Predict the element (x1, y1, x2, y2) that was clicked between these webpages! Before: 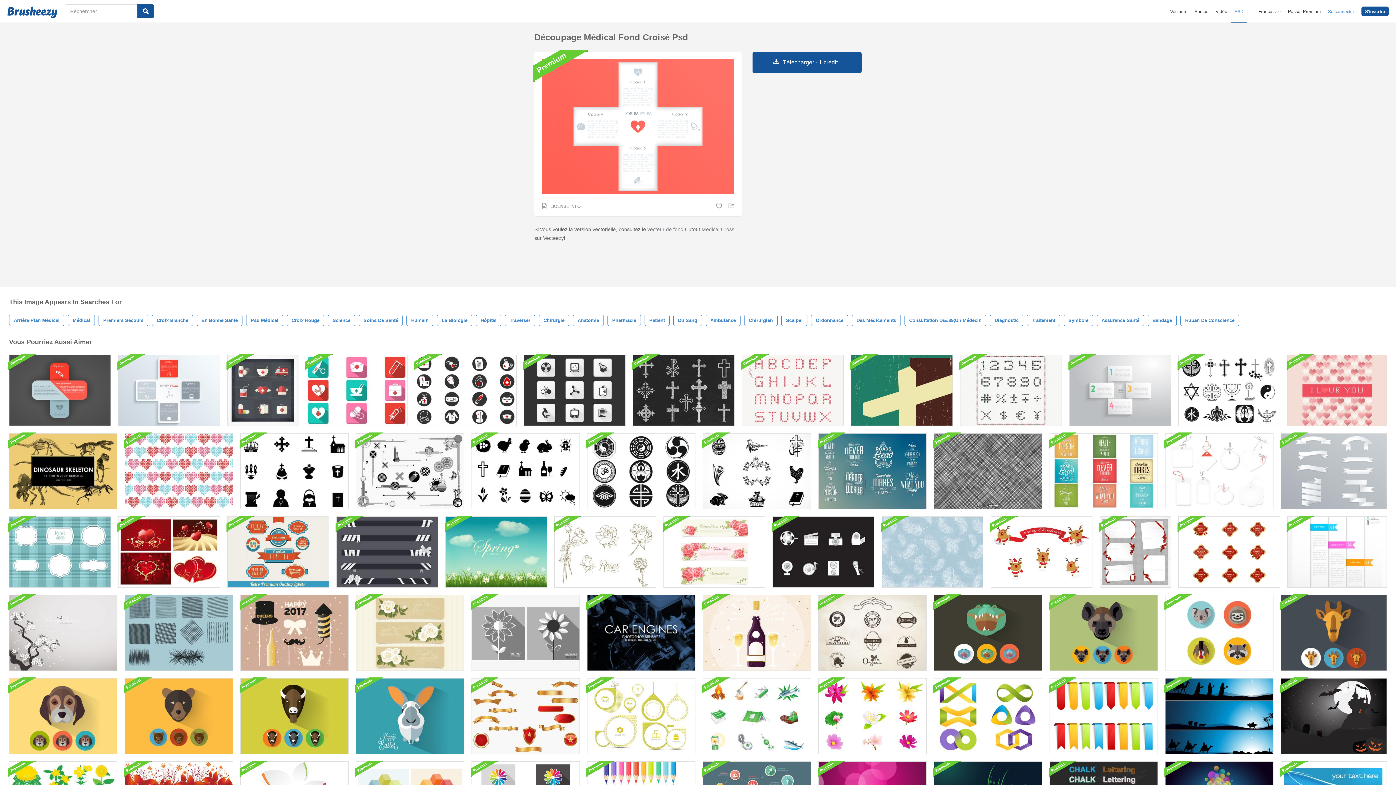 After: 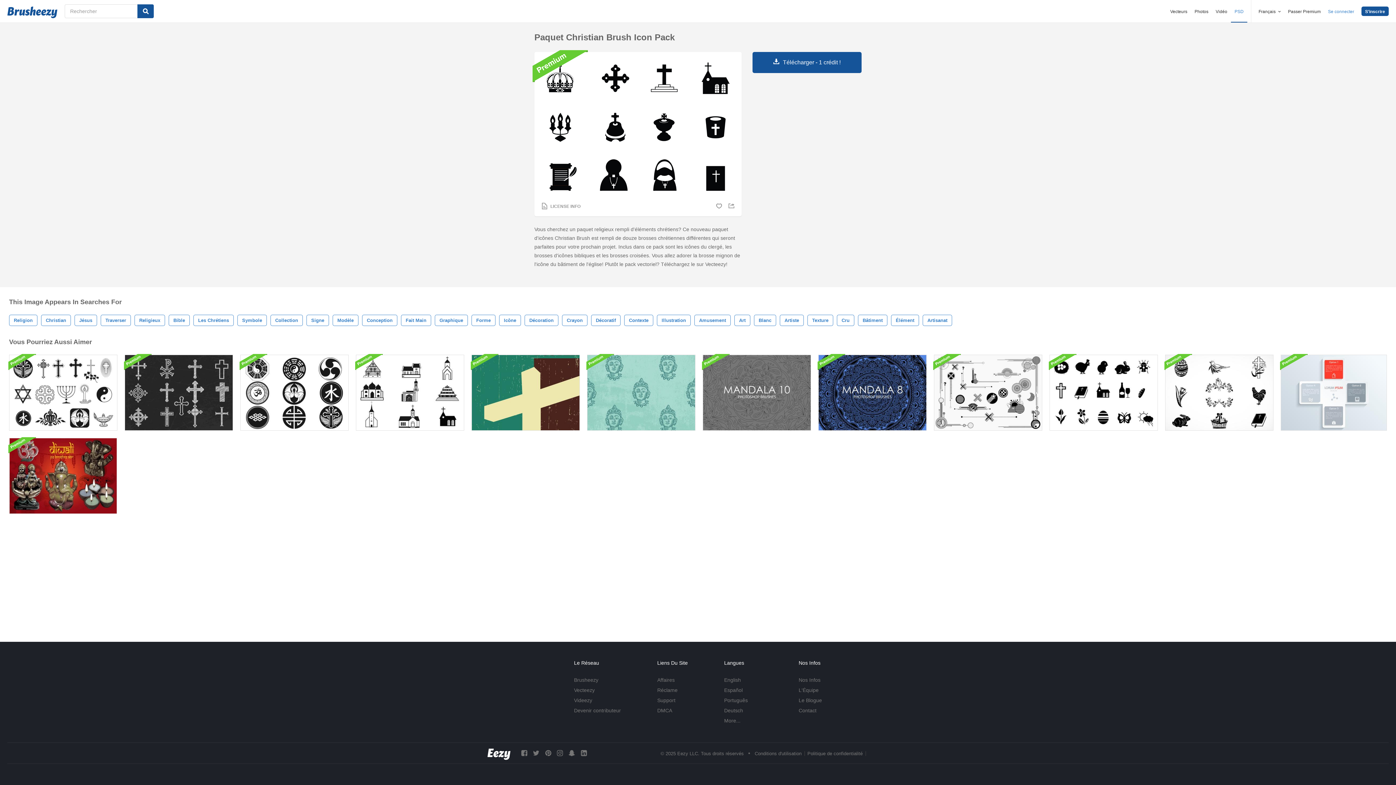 Action: bbox: (240, 433, 348, 509)